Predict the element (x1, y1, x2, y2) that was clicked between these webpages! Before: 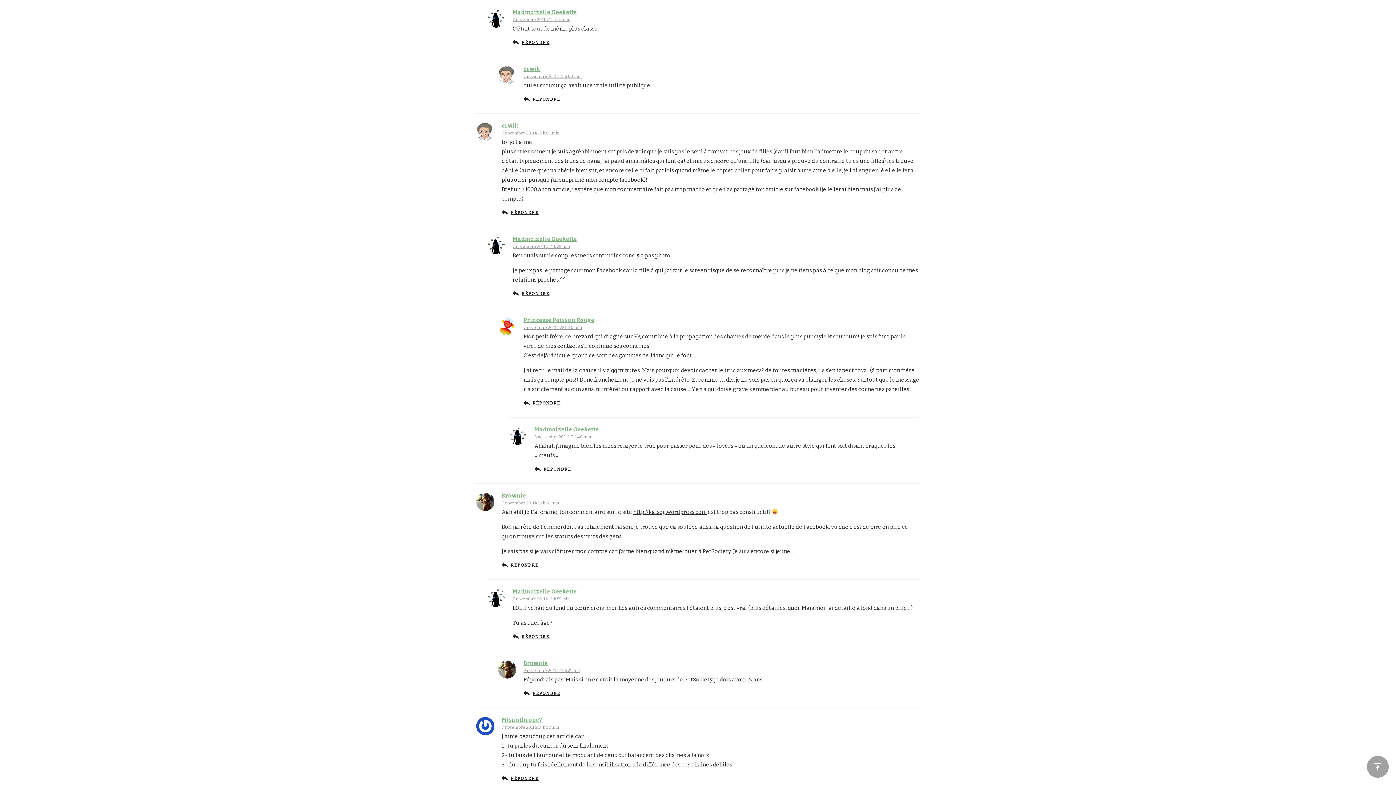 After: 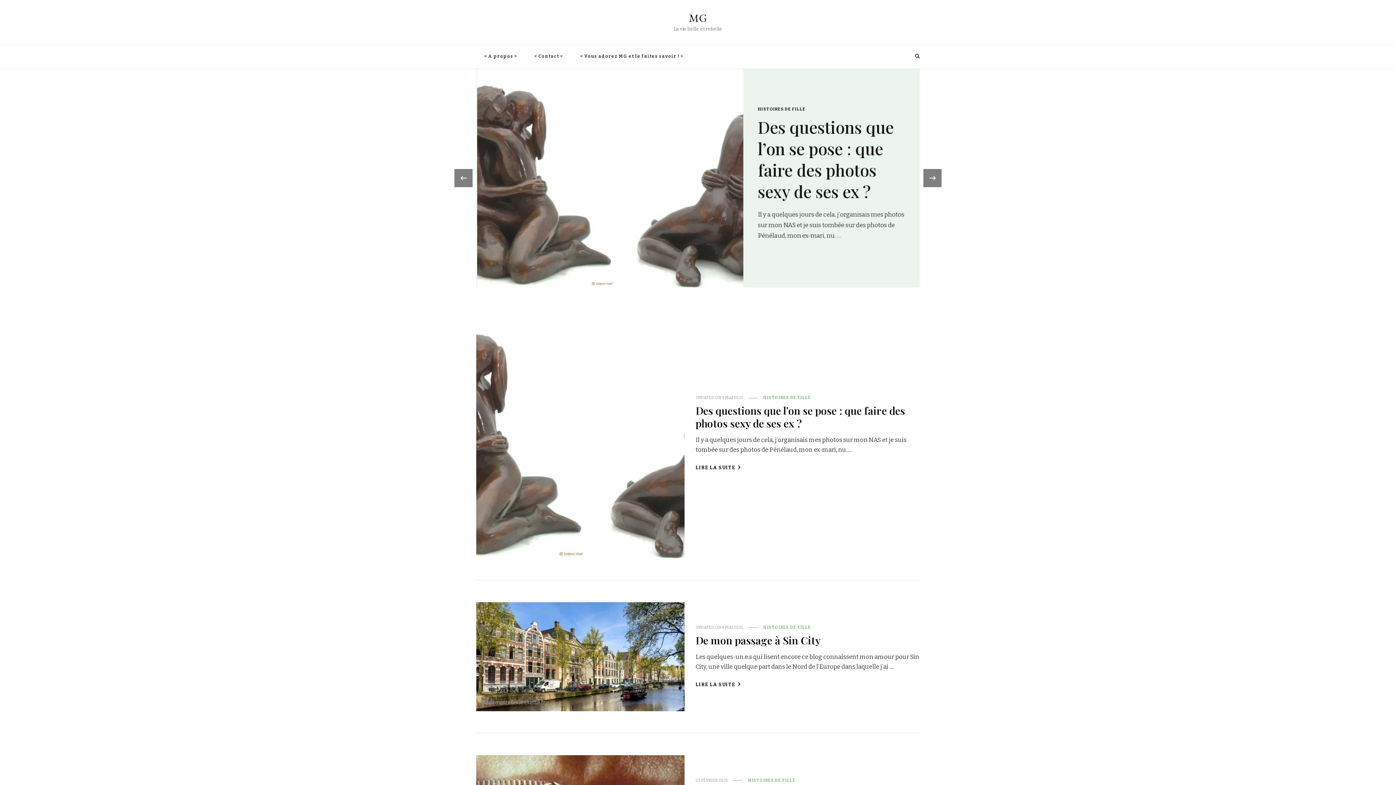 Action: label: Madmoizelle Geekette bbox: (534, 426, 598, 433)